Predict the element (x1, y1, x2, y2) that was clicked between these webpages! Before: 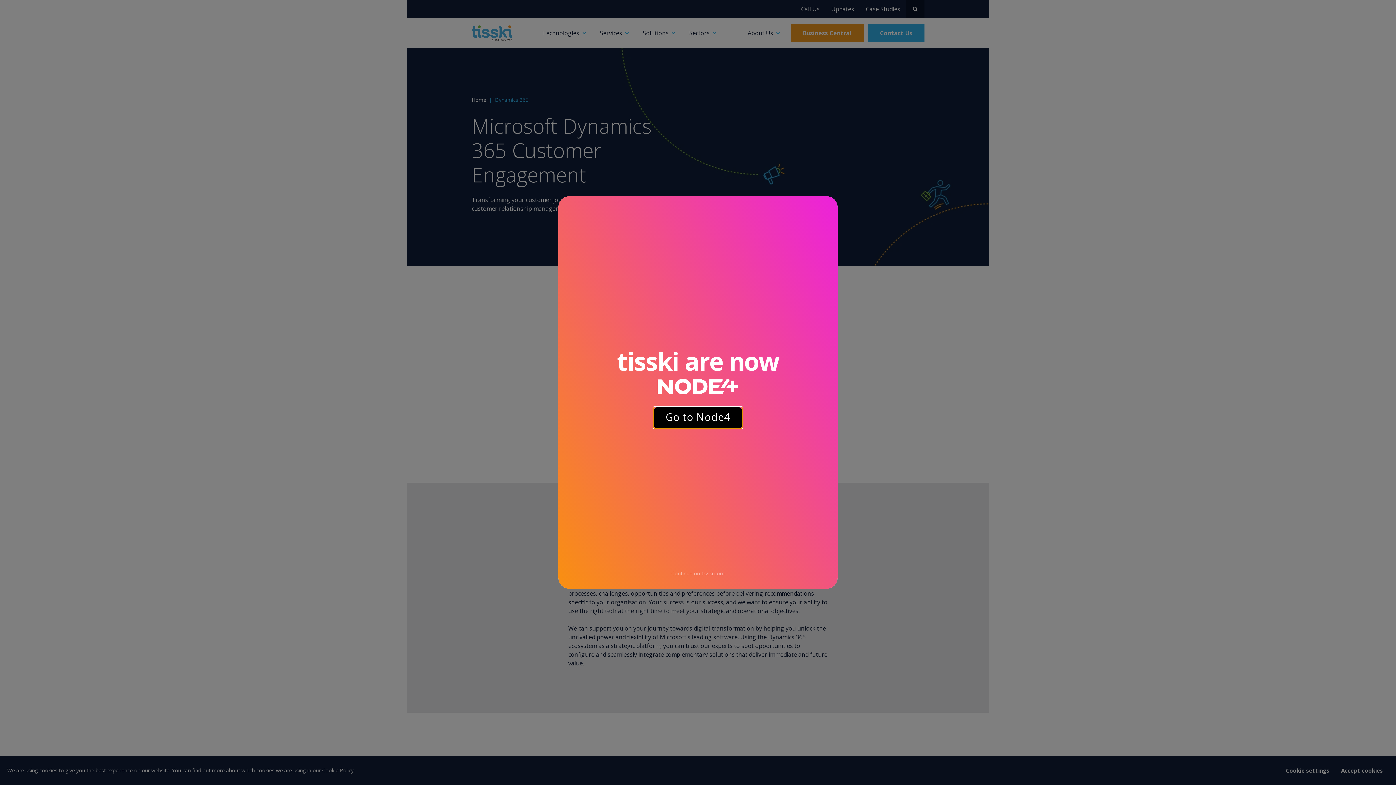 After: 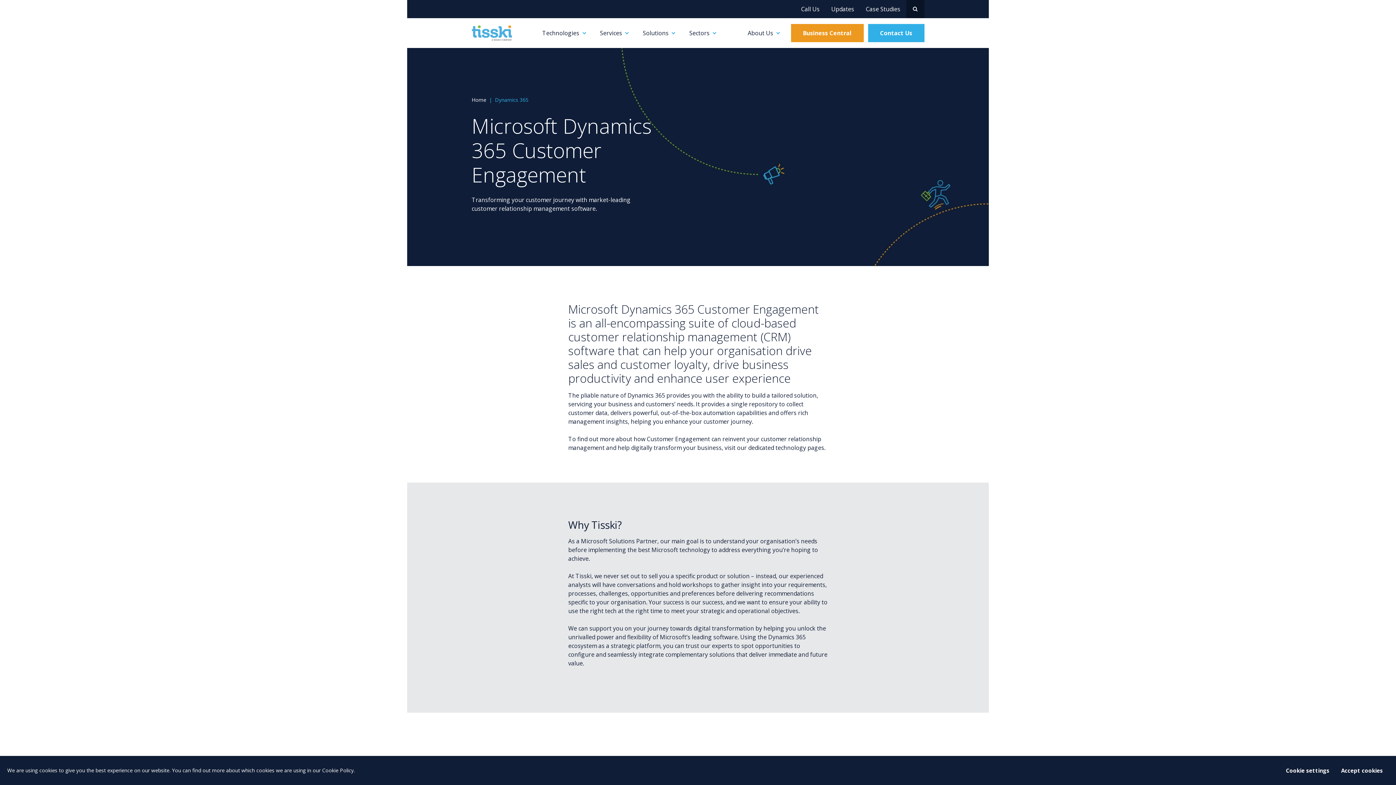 Action: bbox: (671, 569, 724, 577) label: Close